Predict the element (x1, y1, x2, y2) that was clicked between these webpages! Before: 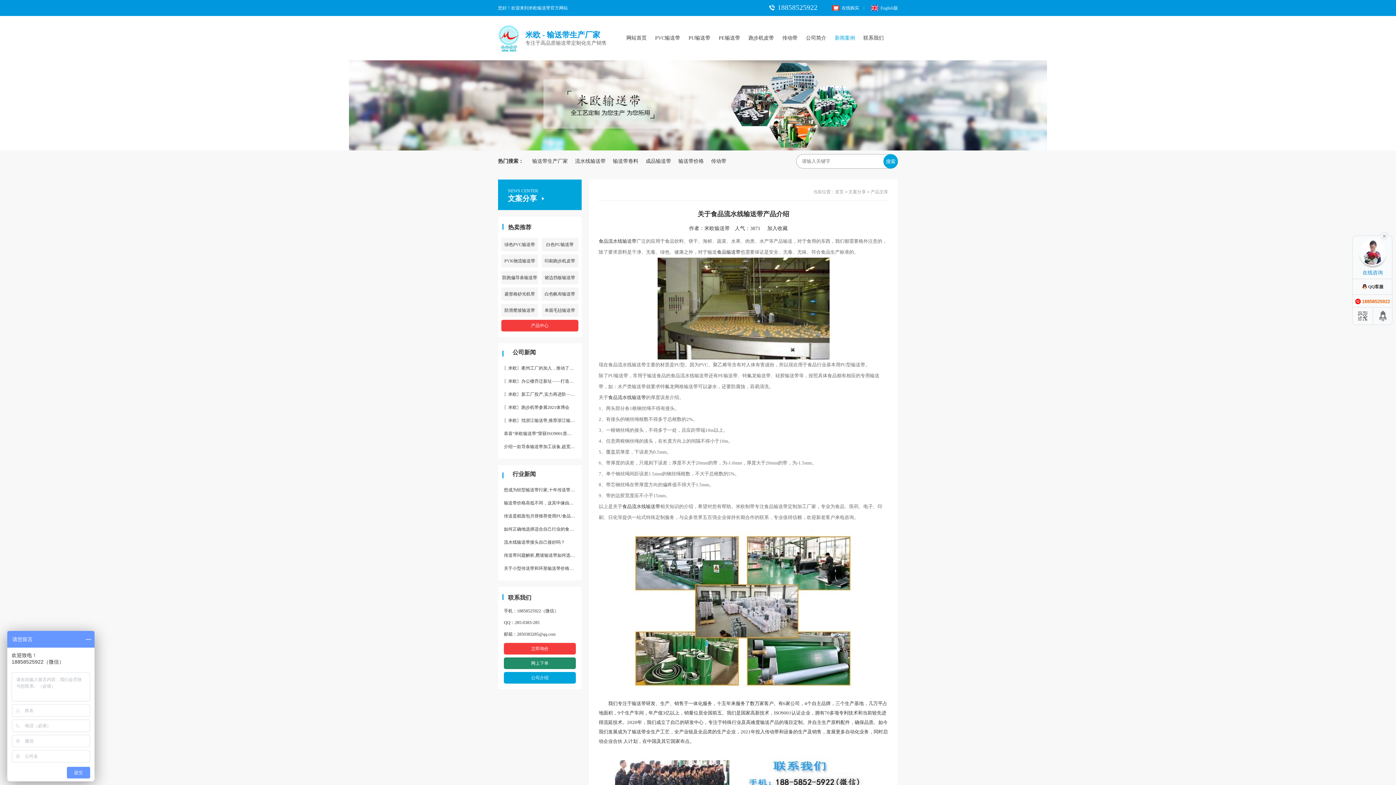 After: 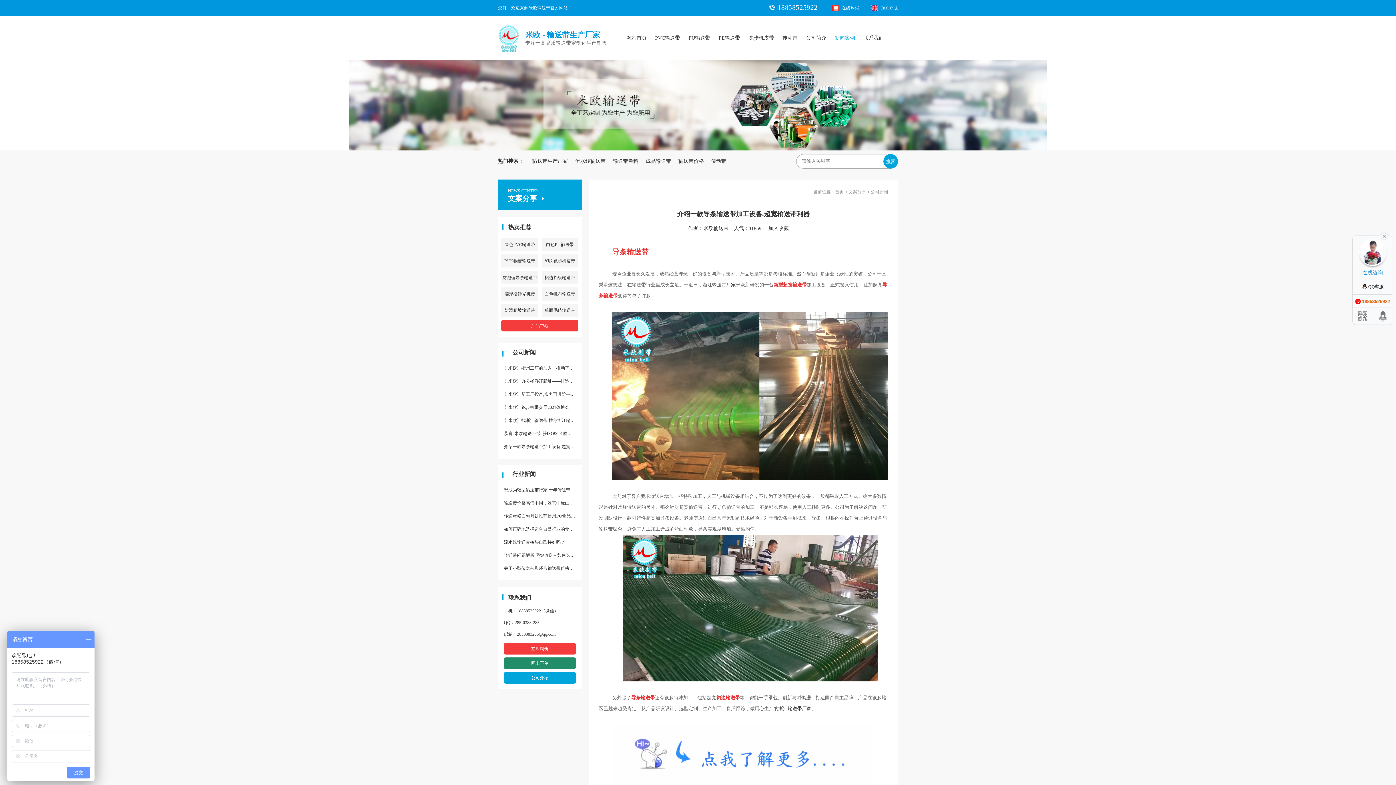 Action: label: 介绍一款导条输送带加工设备,超宽输送带利器 bbox: (498, 440, 581, 453)